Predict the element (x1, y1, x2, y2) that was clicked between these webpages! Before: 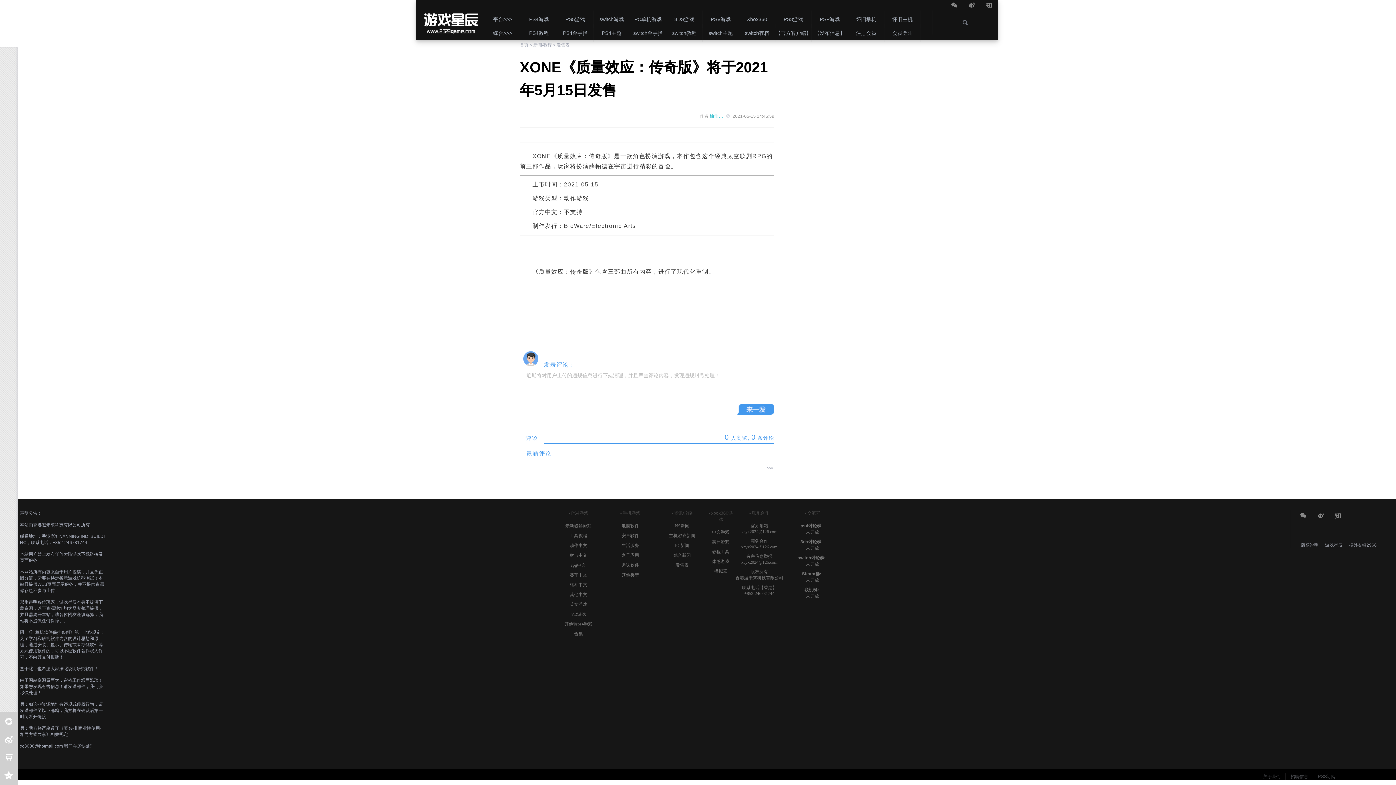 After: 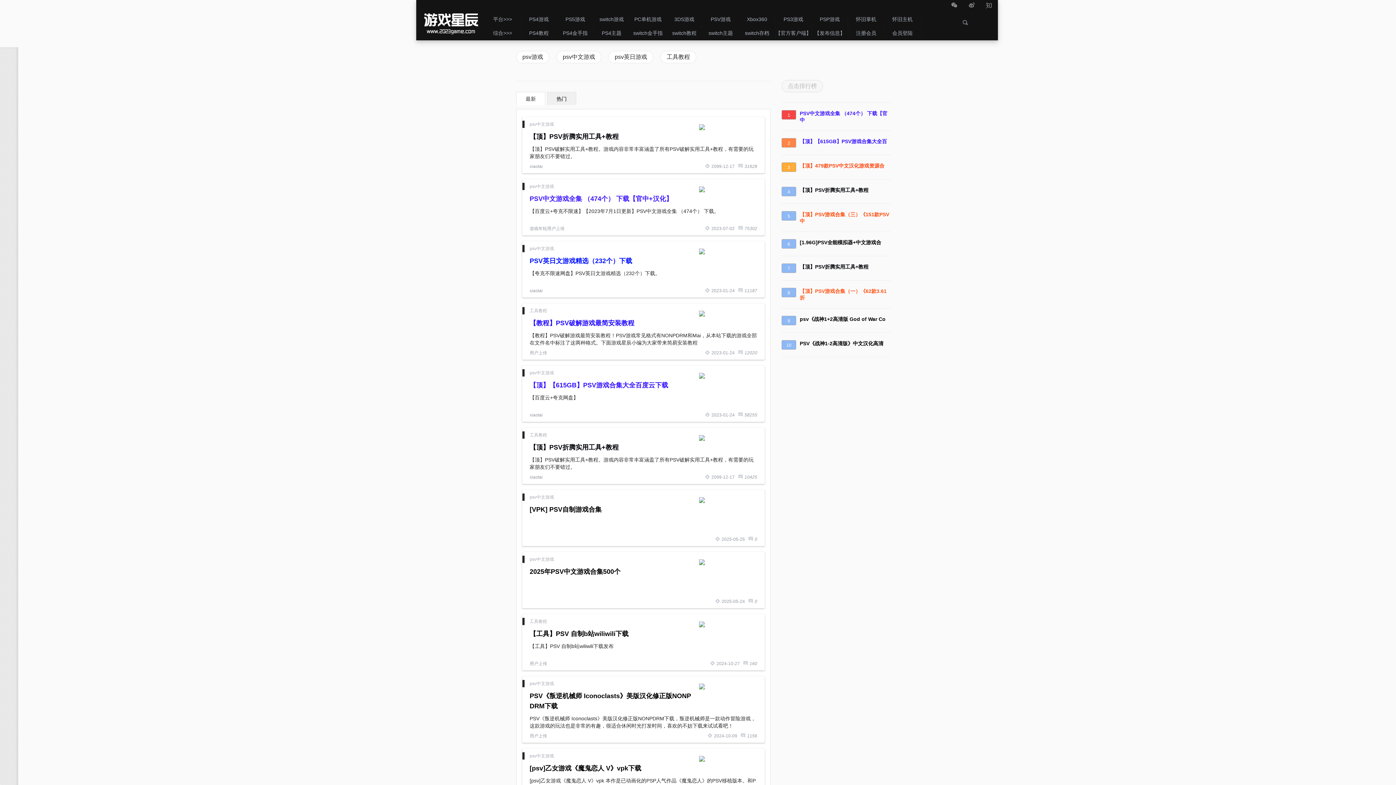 Action: bbox: (702, 10, 739, 27) label: PSV游戏